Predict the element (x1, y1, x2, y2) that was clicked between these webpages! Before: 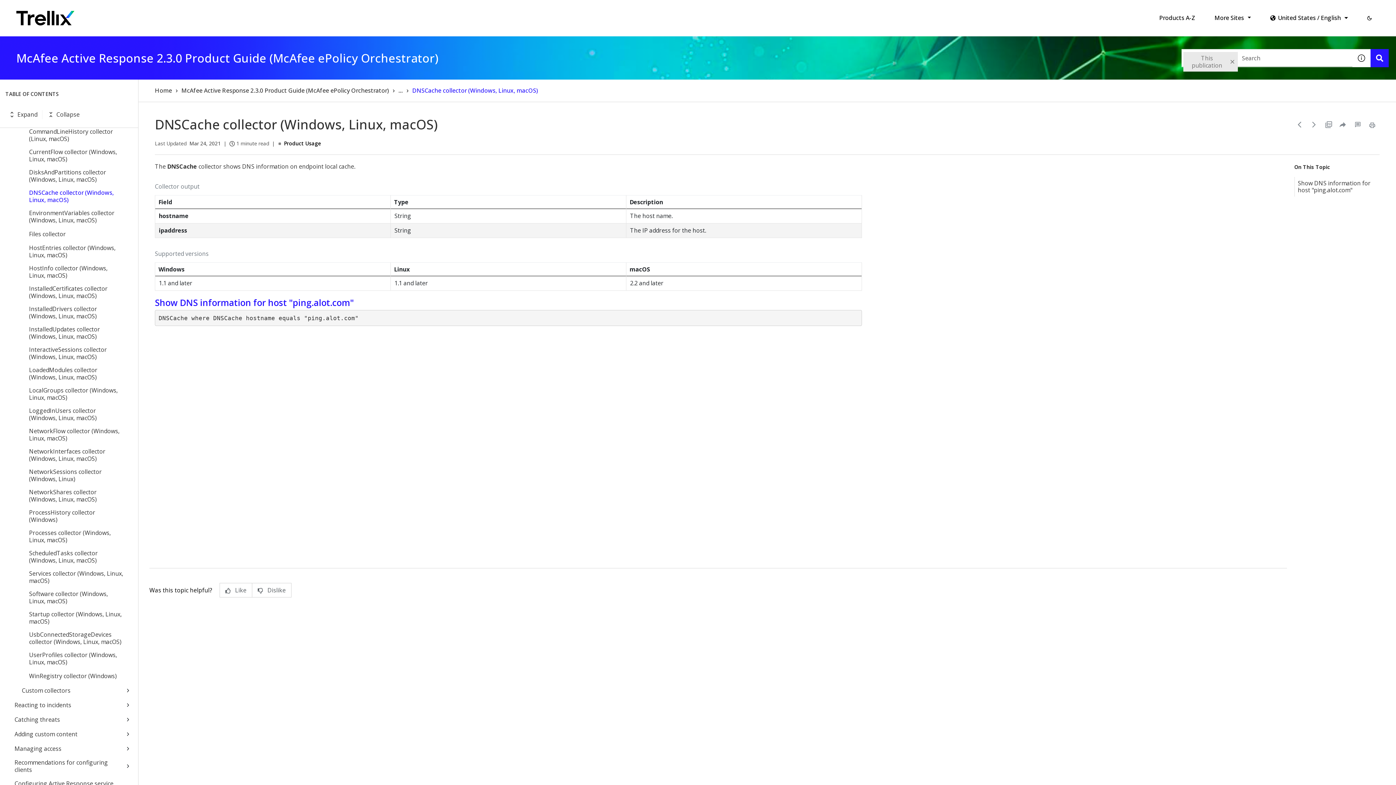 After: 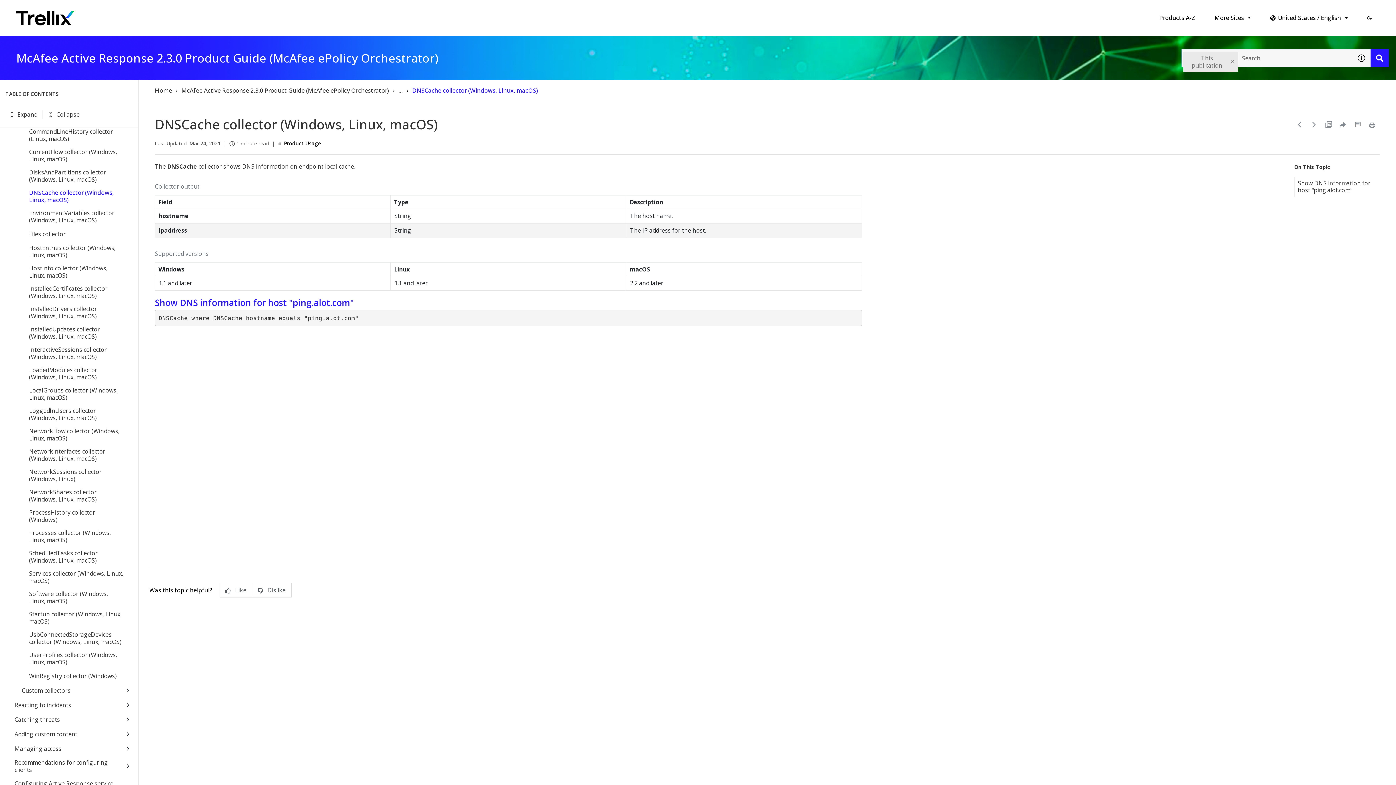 Action: bbox: (66, 1, 109, 14) label: Skip to search